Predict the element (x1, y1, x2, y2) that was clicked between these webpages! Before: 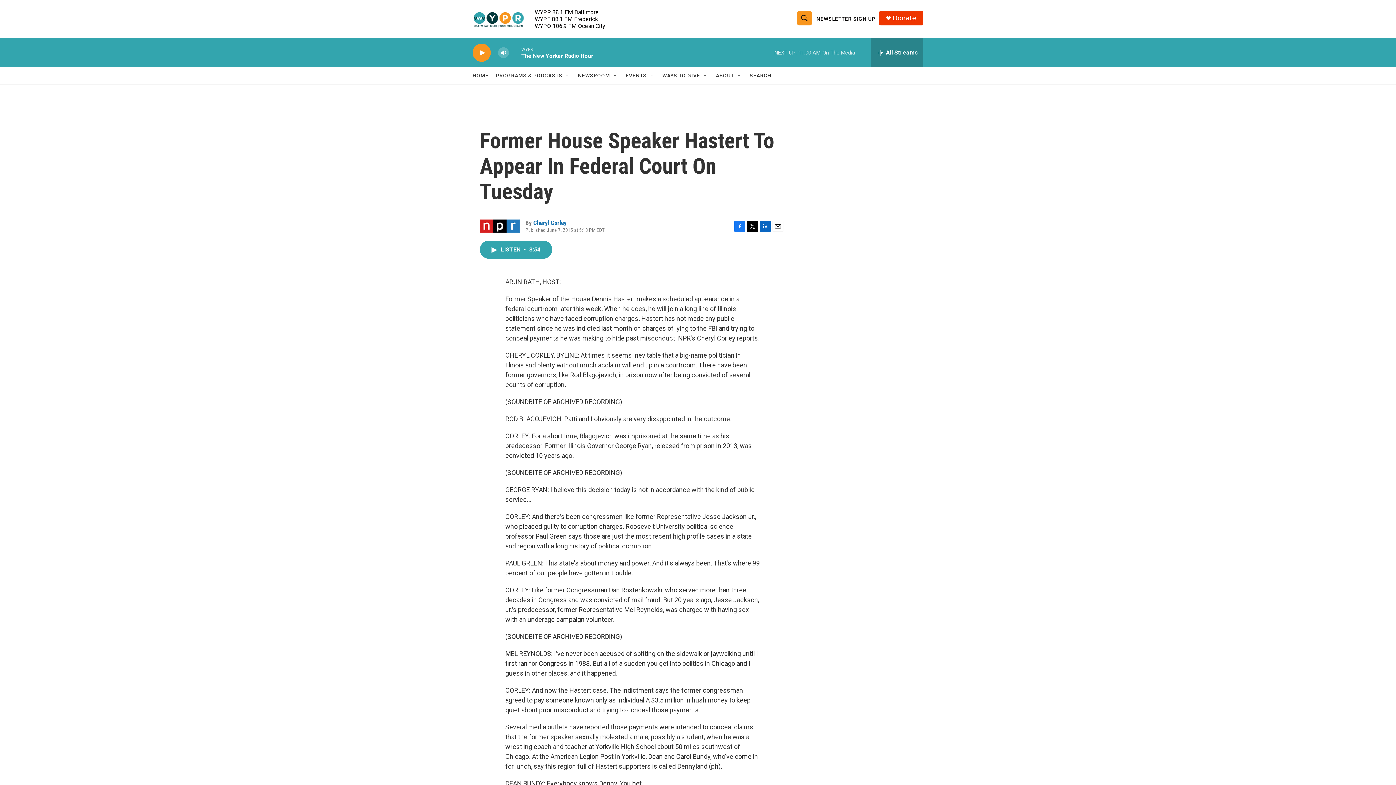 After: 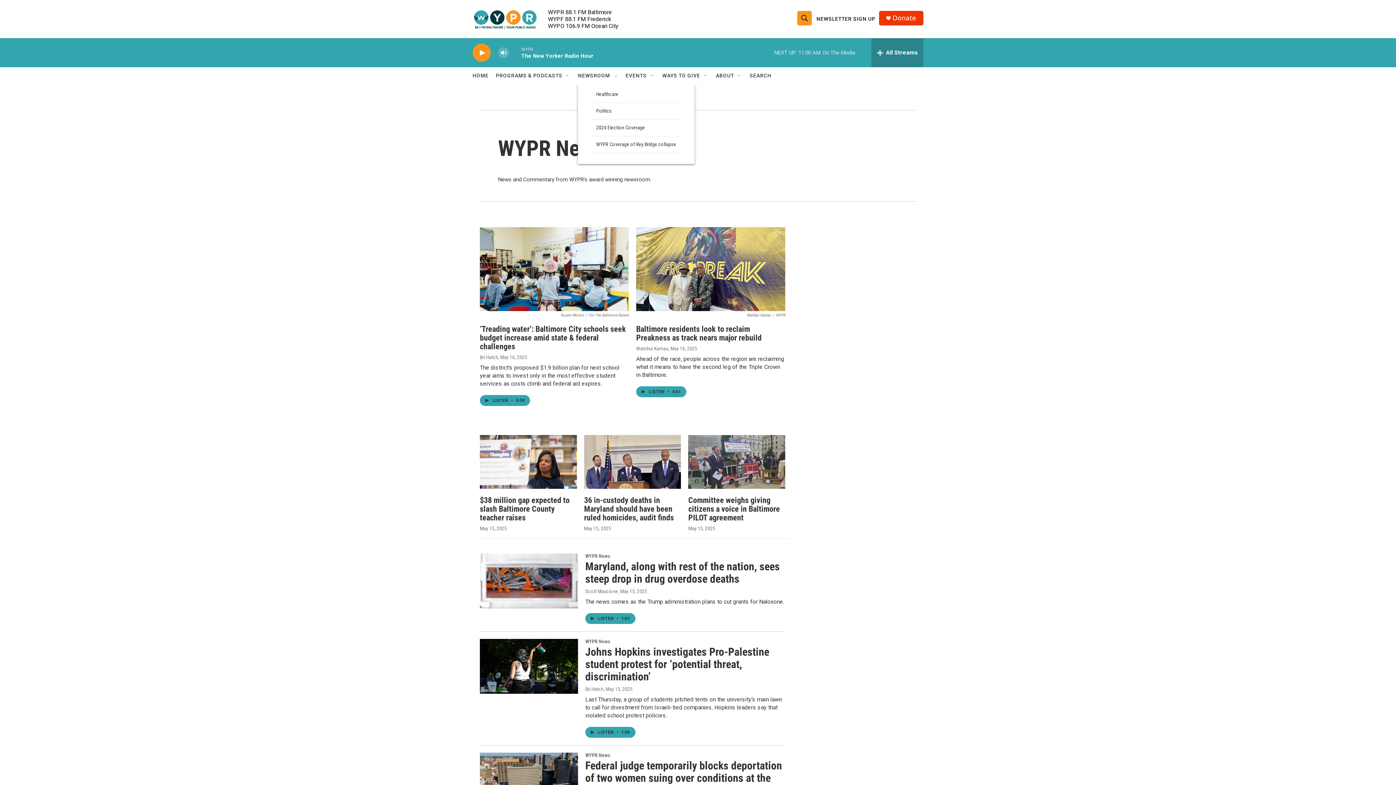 Action: bbox: (578, 67, 610, 84) label: NEWSROOM